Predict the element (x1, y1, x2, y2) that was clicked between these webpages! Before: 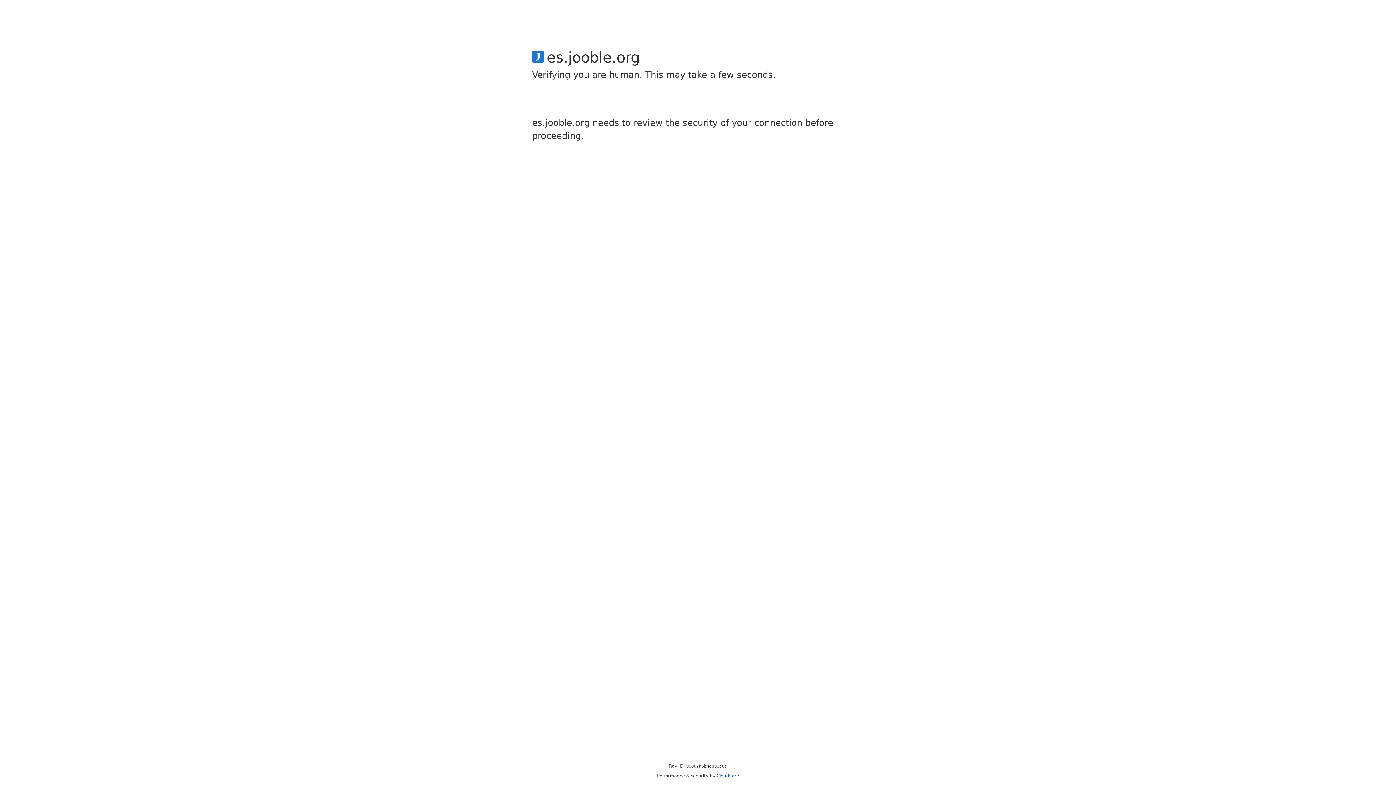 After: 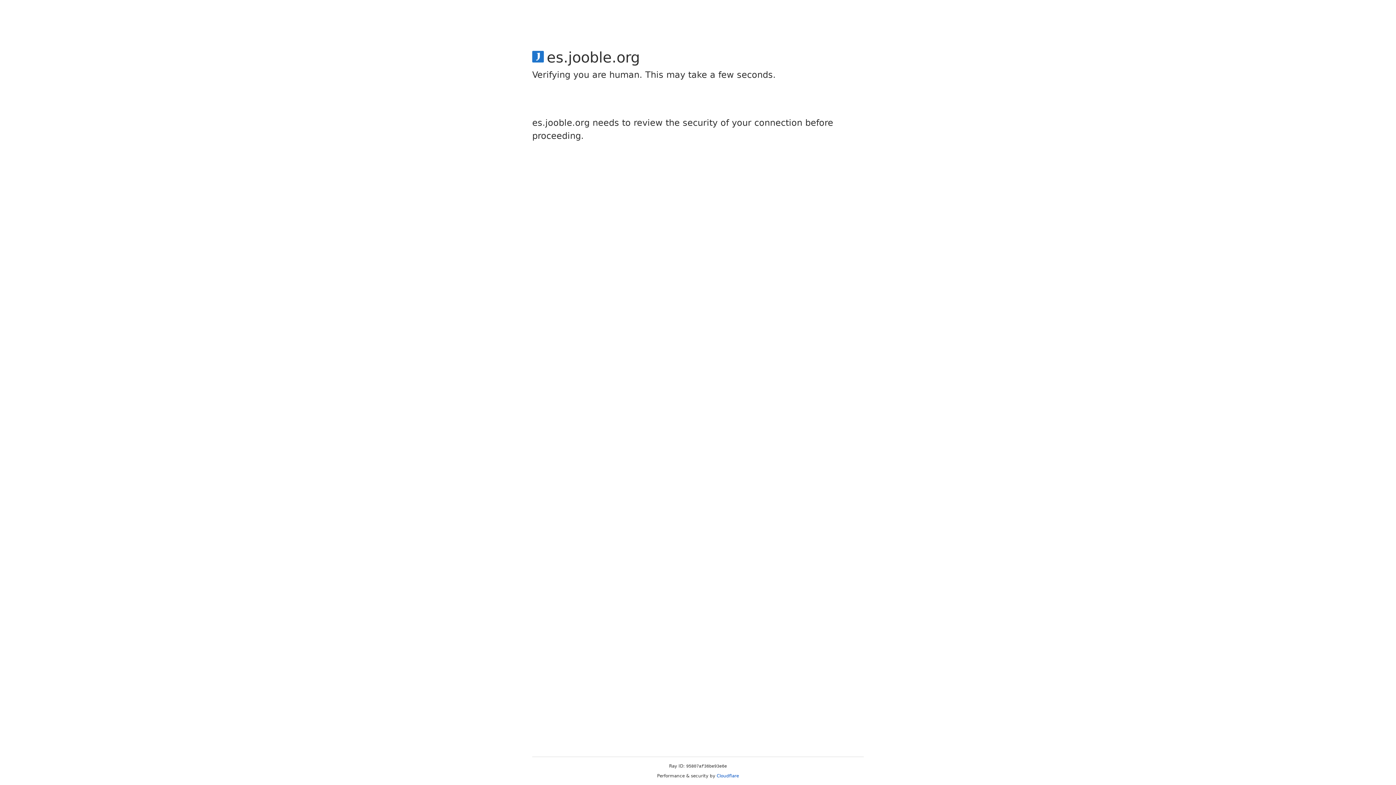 Action: bbox: (716, 773, 739, 778) label: Cloudflare